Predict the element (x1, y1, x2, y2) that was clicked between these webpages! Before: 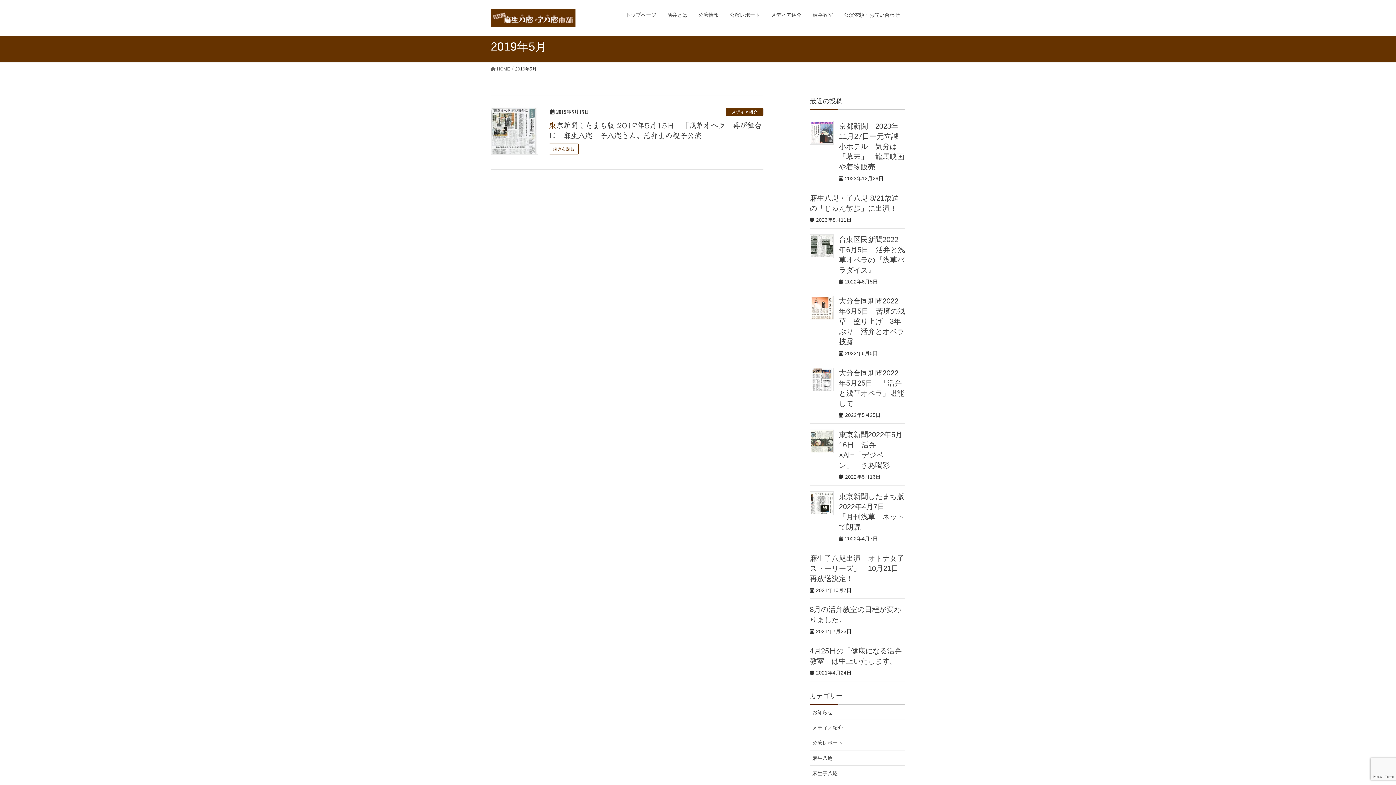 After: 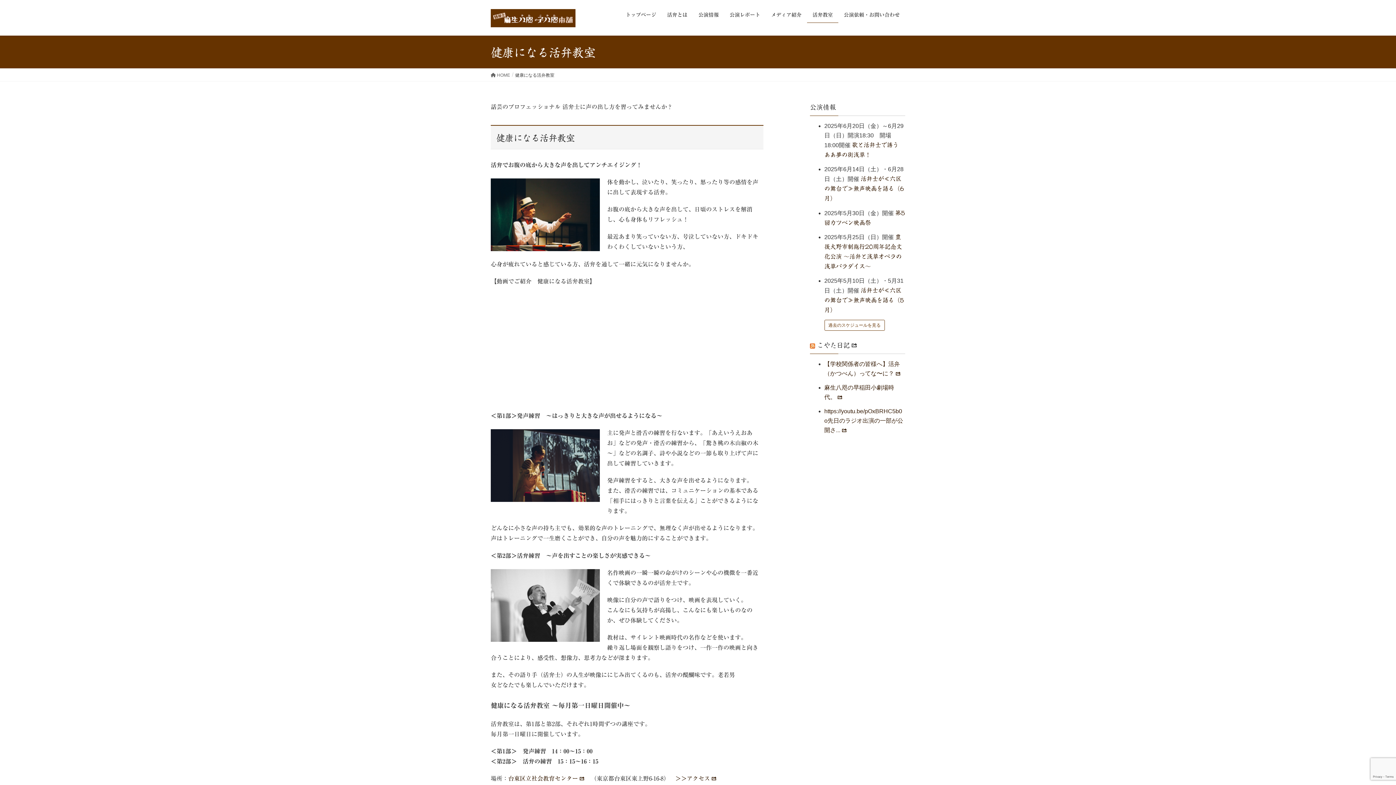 Action: label: 活弁教室 bbox: (807, 7, 838, 22)